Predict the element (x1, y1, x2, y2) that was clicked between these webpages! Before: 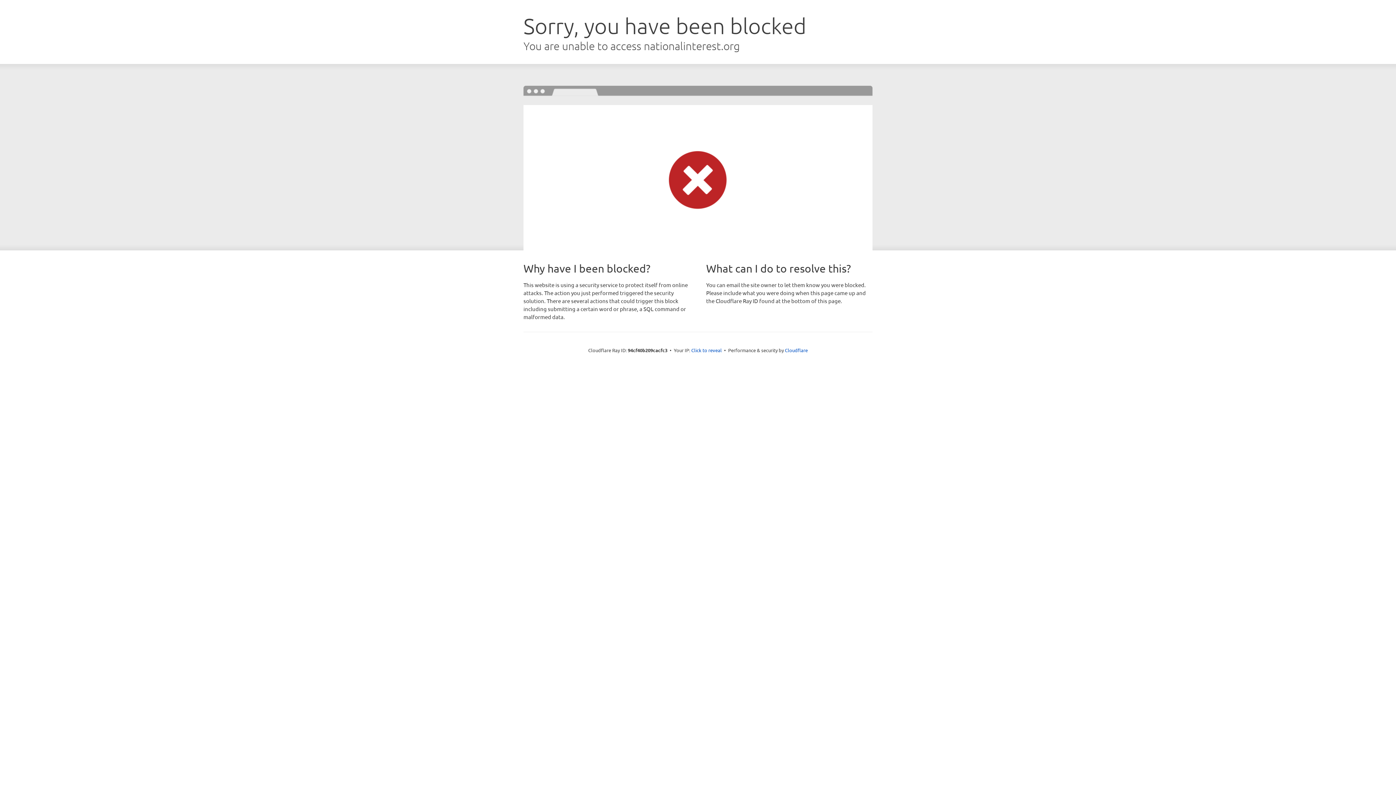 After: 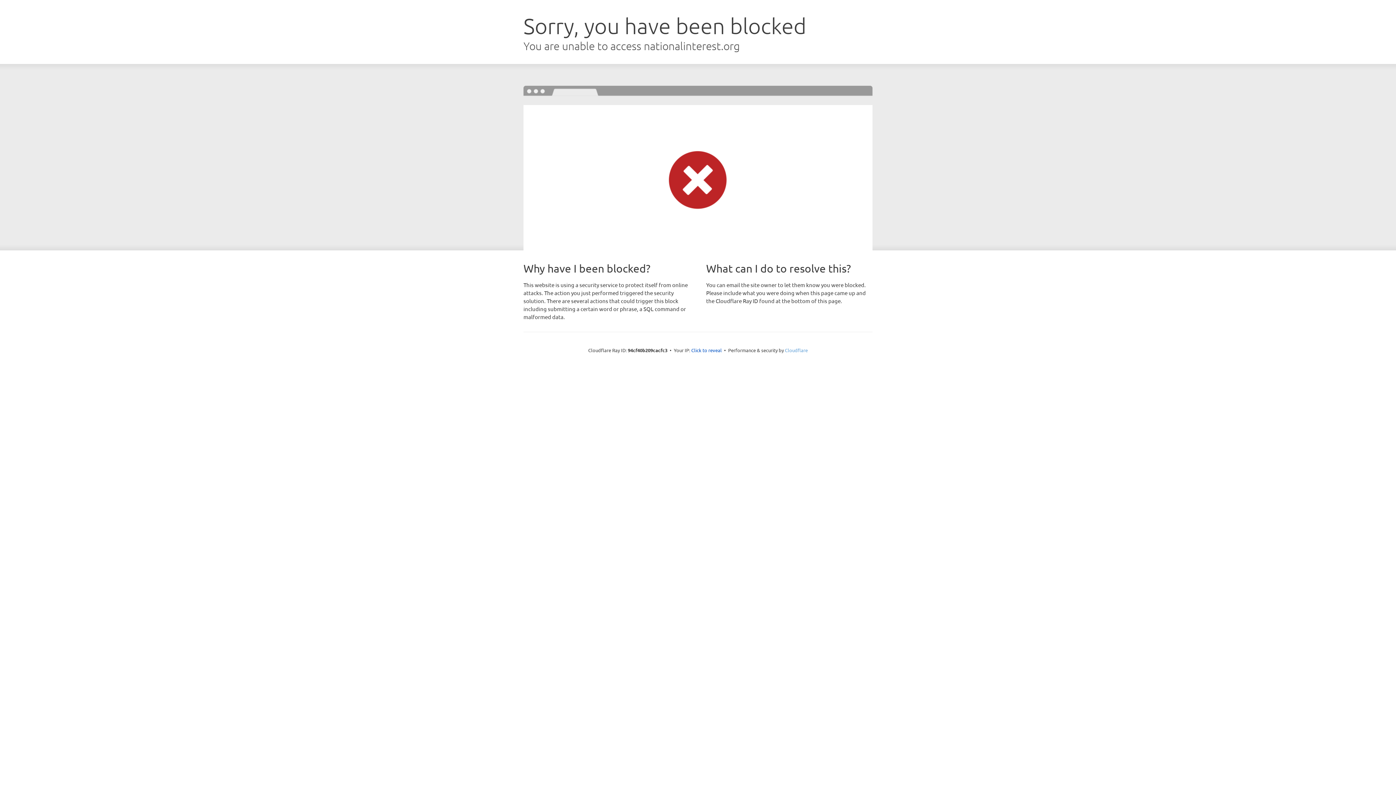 Action: bbox: (785, 347, 808, 353) label: Cloudflare